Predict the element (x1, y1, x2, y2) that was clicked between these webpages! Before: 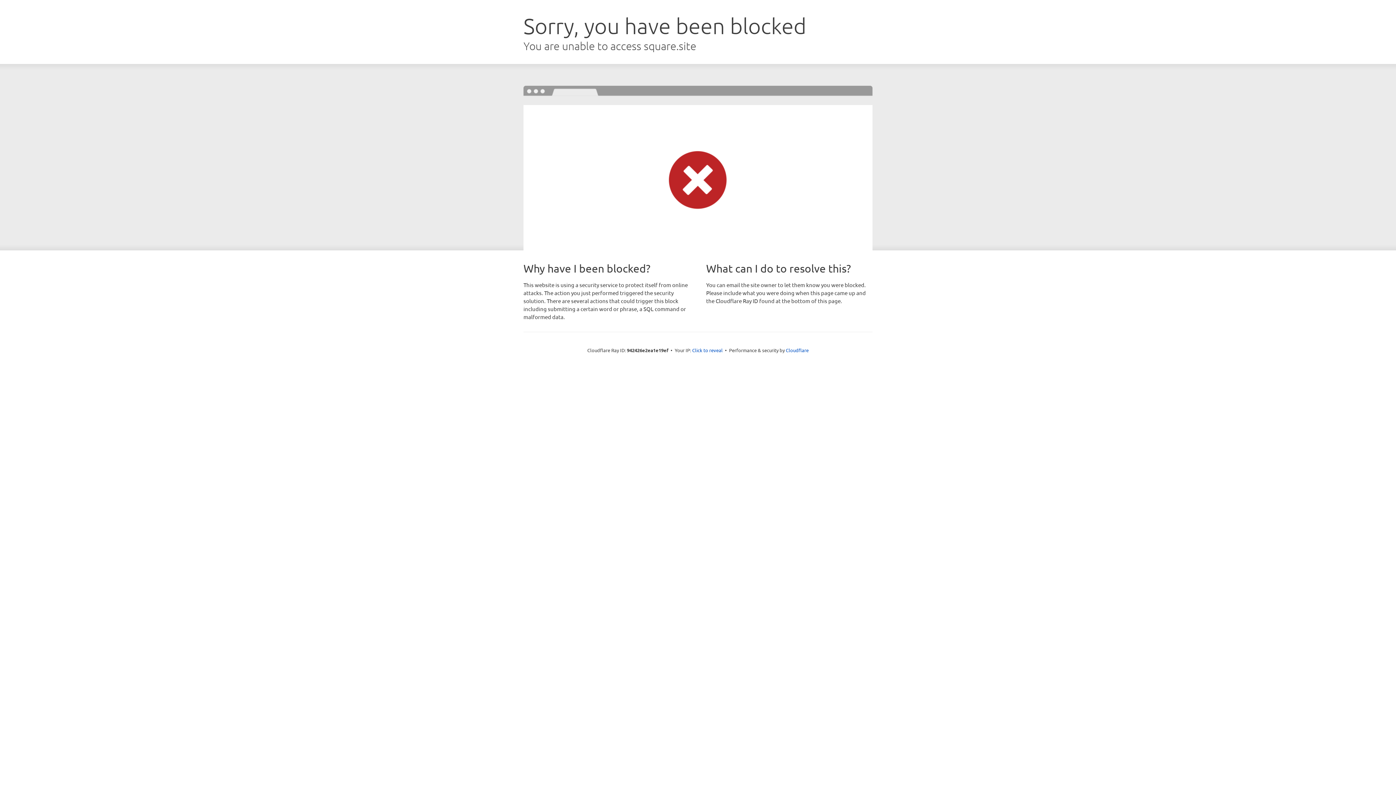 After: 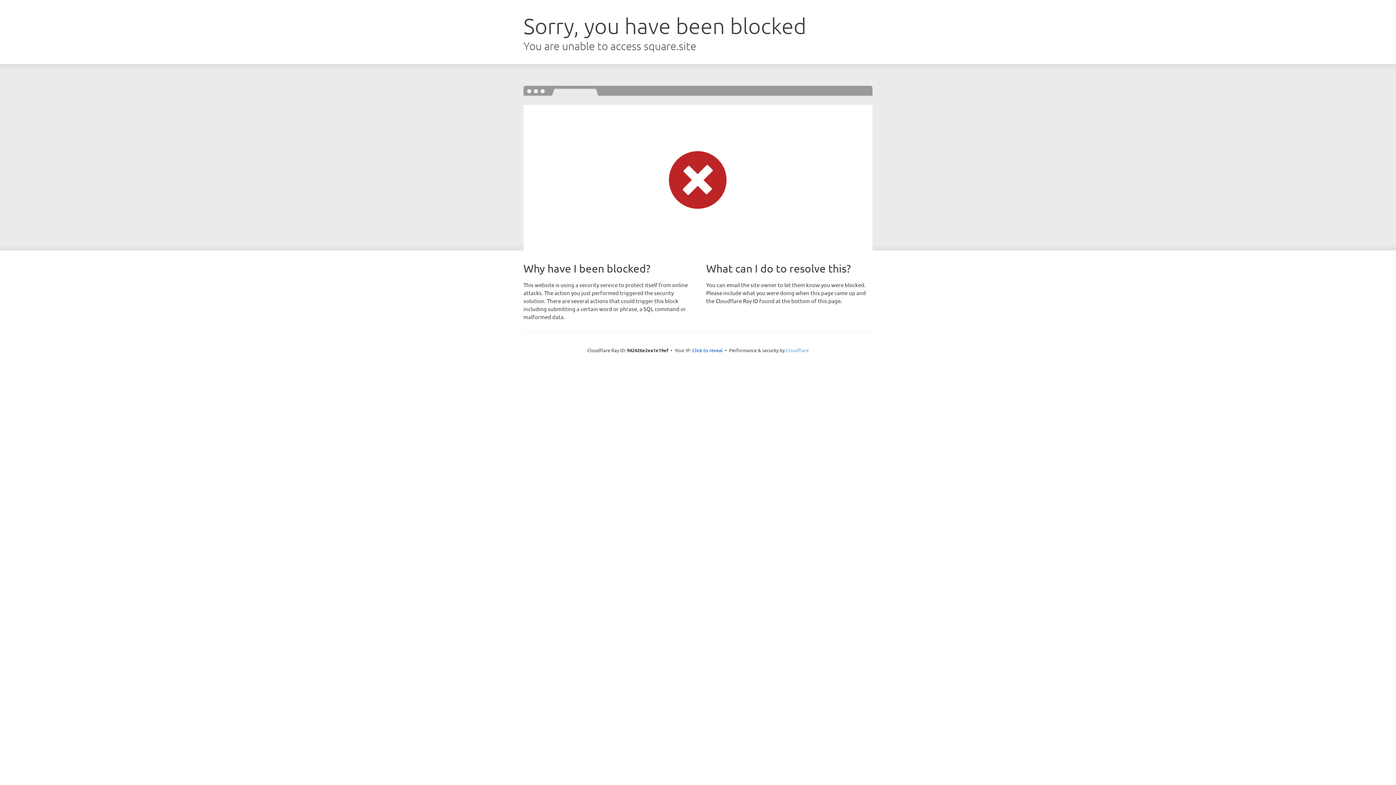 Action: label: Cloudflare bbox: (786, 347, 808, 353)